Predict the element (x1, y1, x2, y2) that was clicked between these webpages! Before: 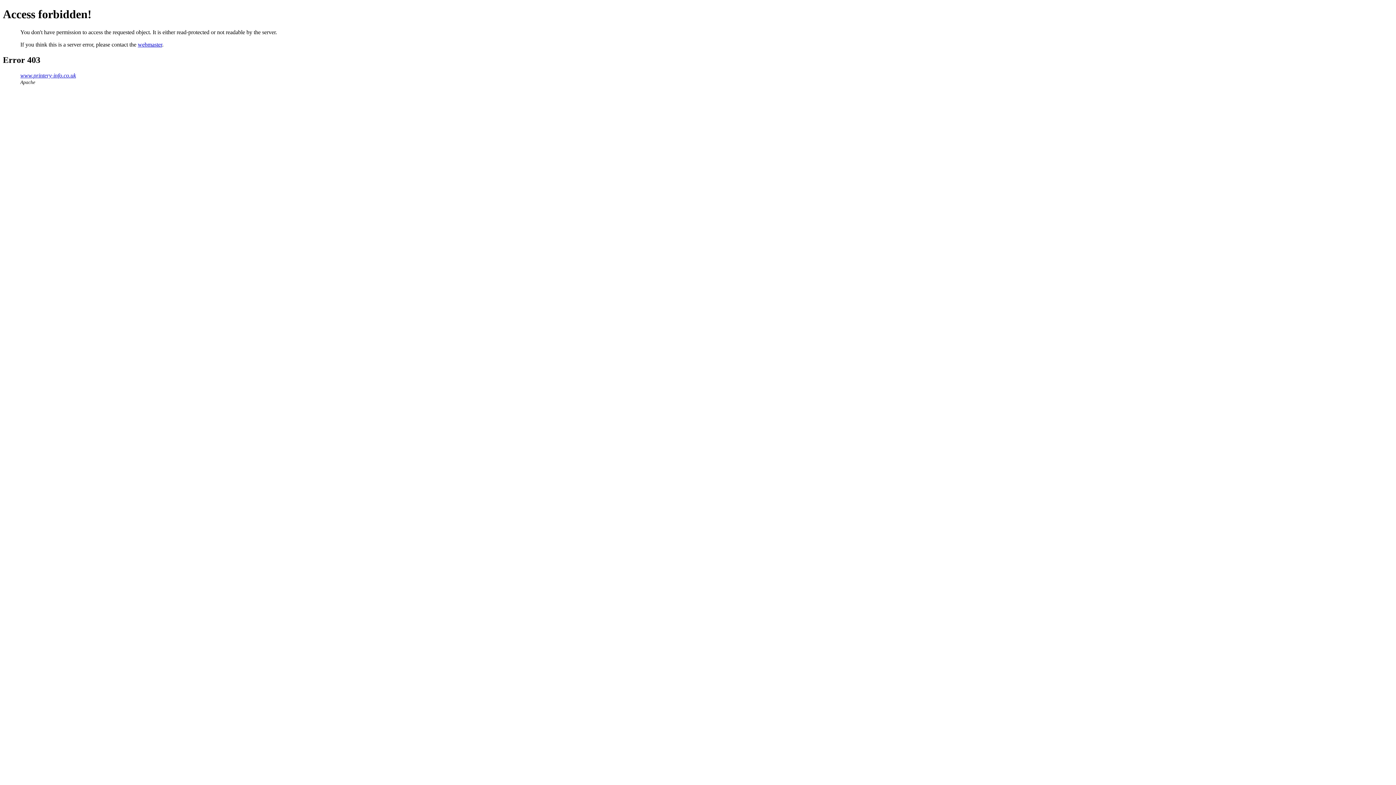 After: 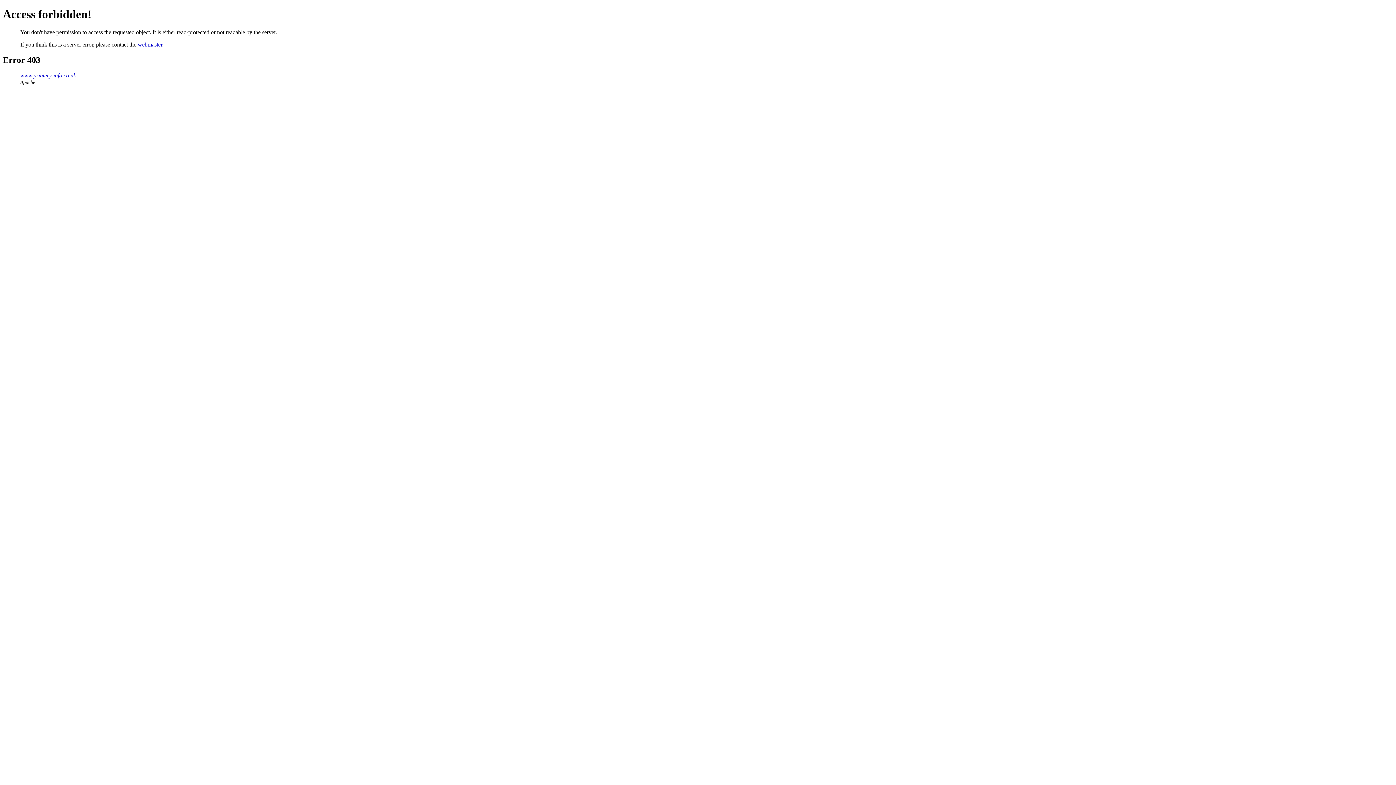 Action: bbox: (137, 41, 162, 47) label: webmaster